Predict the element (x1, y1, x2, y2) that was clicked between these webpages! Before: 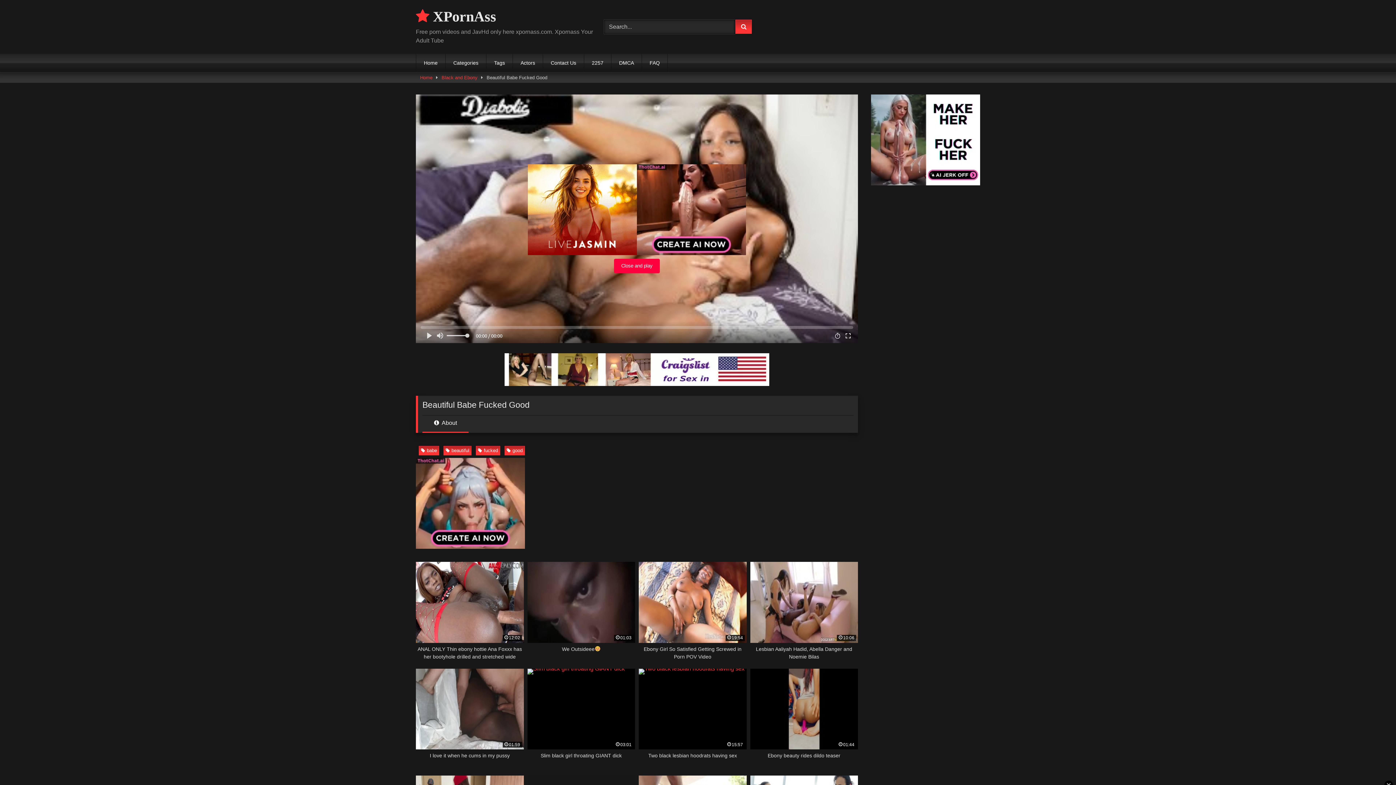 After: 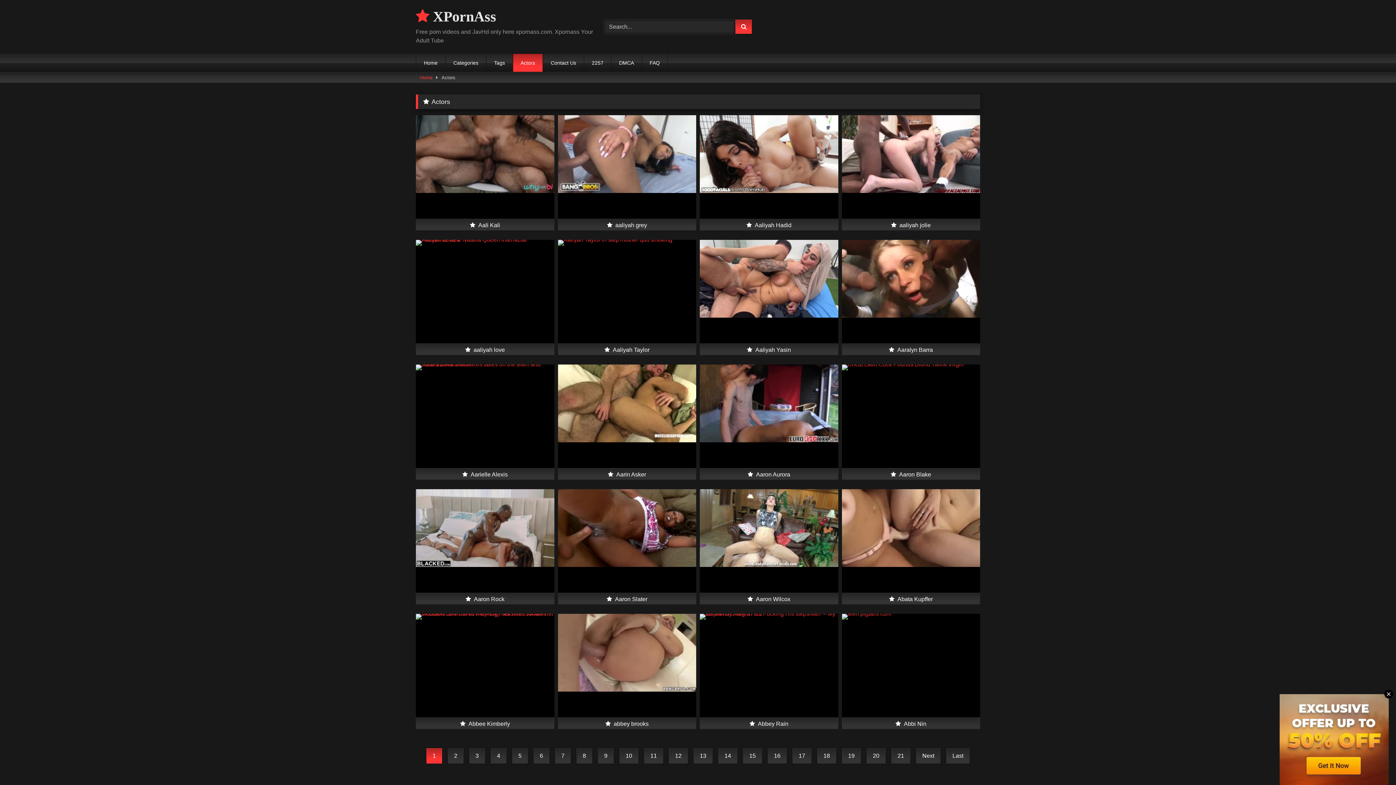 Action: label: Actors bbox: (513, 53, 542, 72)